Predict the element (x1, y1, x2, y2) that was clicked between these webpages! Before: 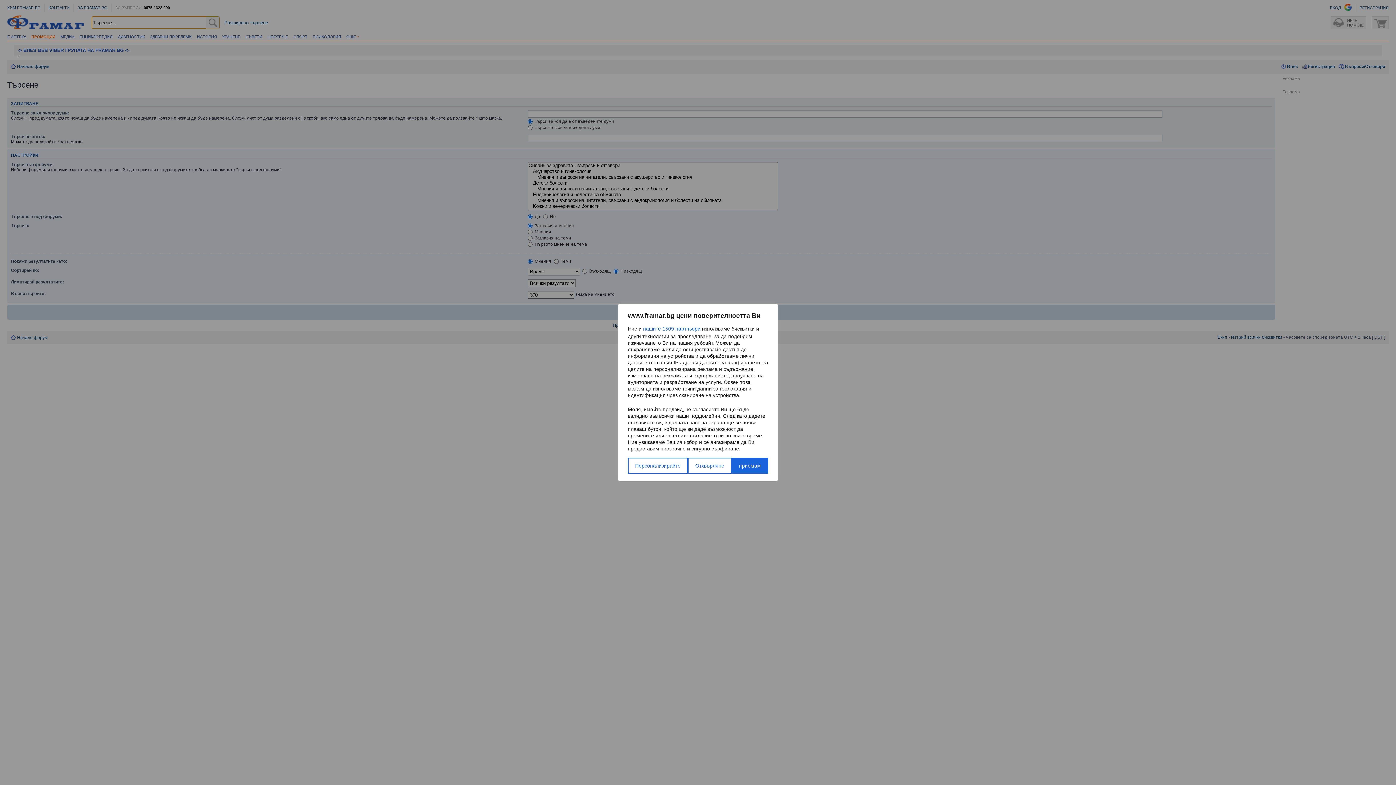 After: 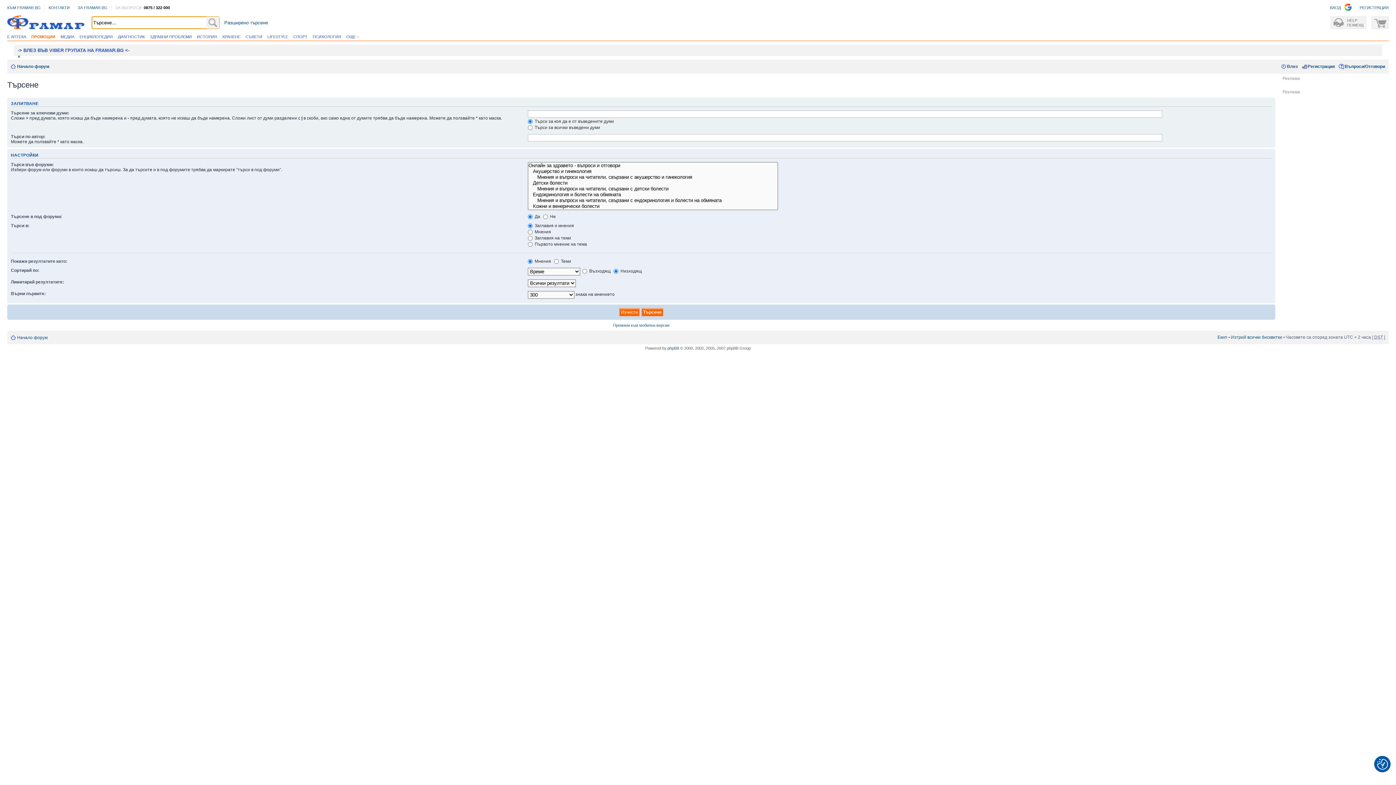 Action: label: Отхвърляне bbox: (688, 458, 731, 474)